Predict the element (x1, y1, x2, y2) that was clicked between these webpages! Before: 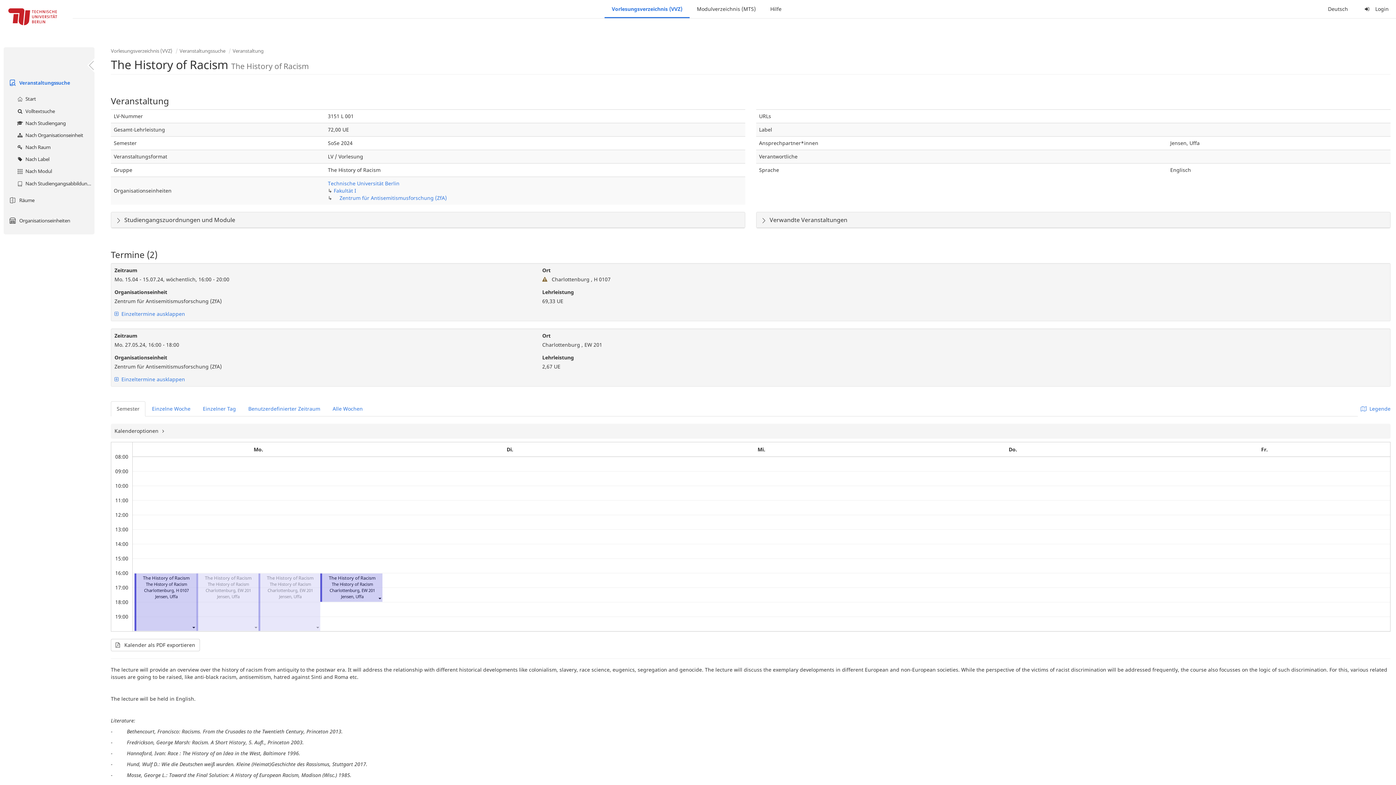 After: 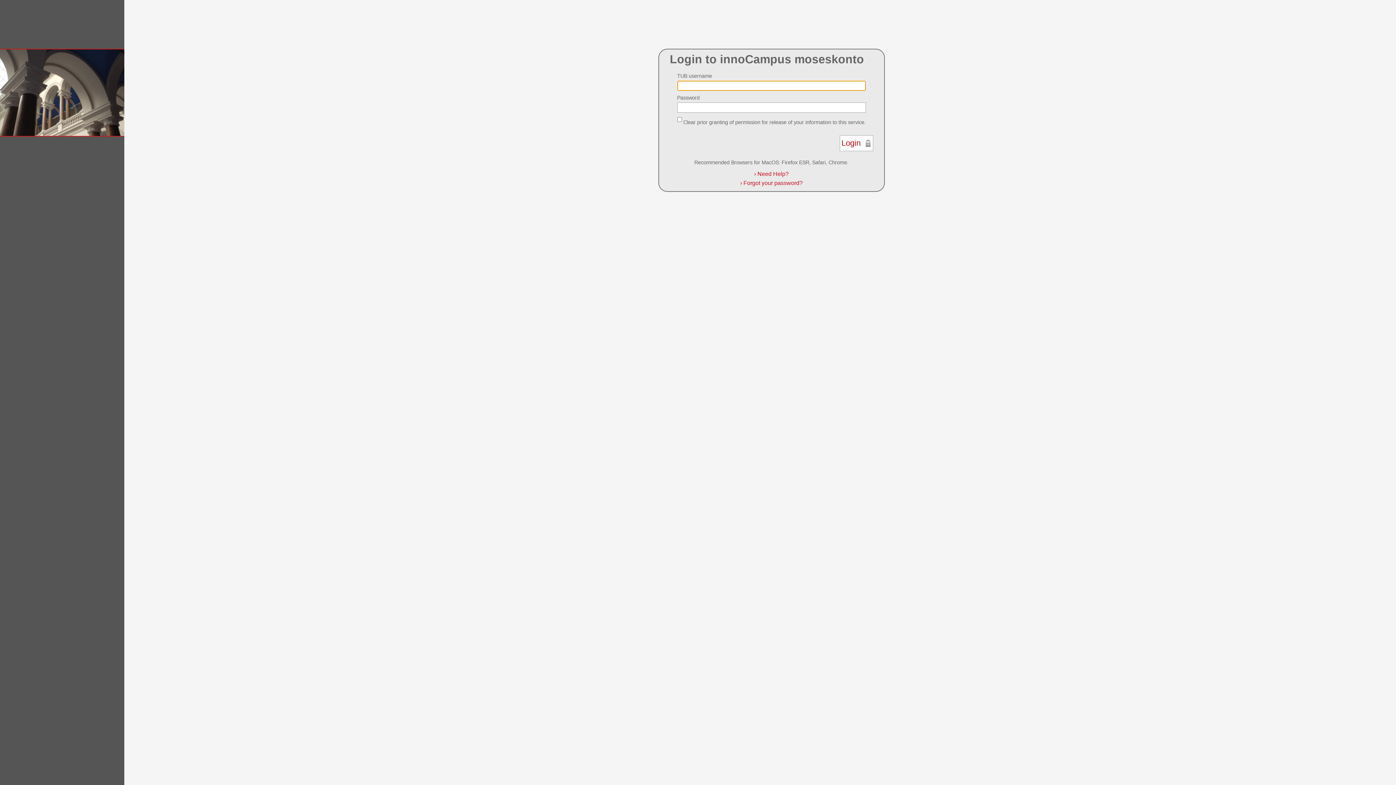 Action: label: Login bbox: (1355, 0, 1396, 18)